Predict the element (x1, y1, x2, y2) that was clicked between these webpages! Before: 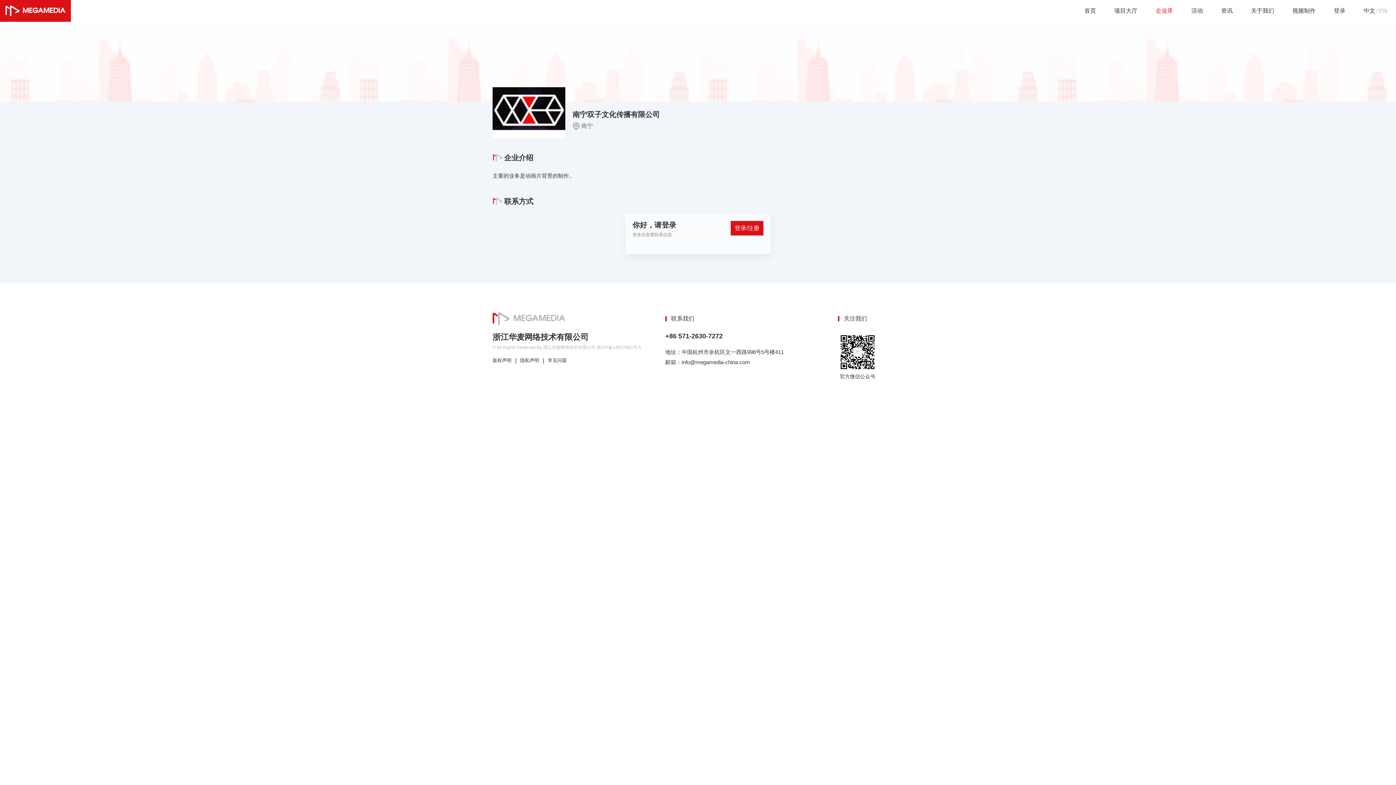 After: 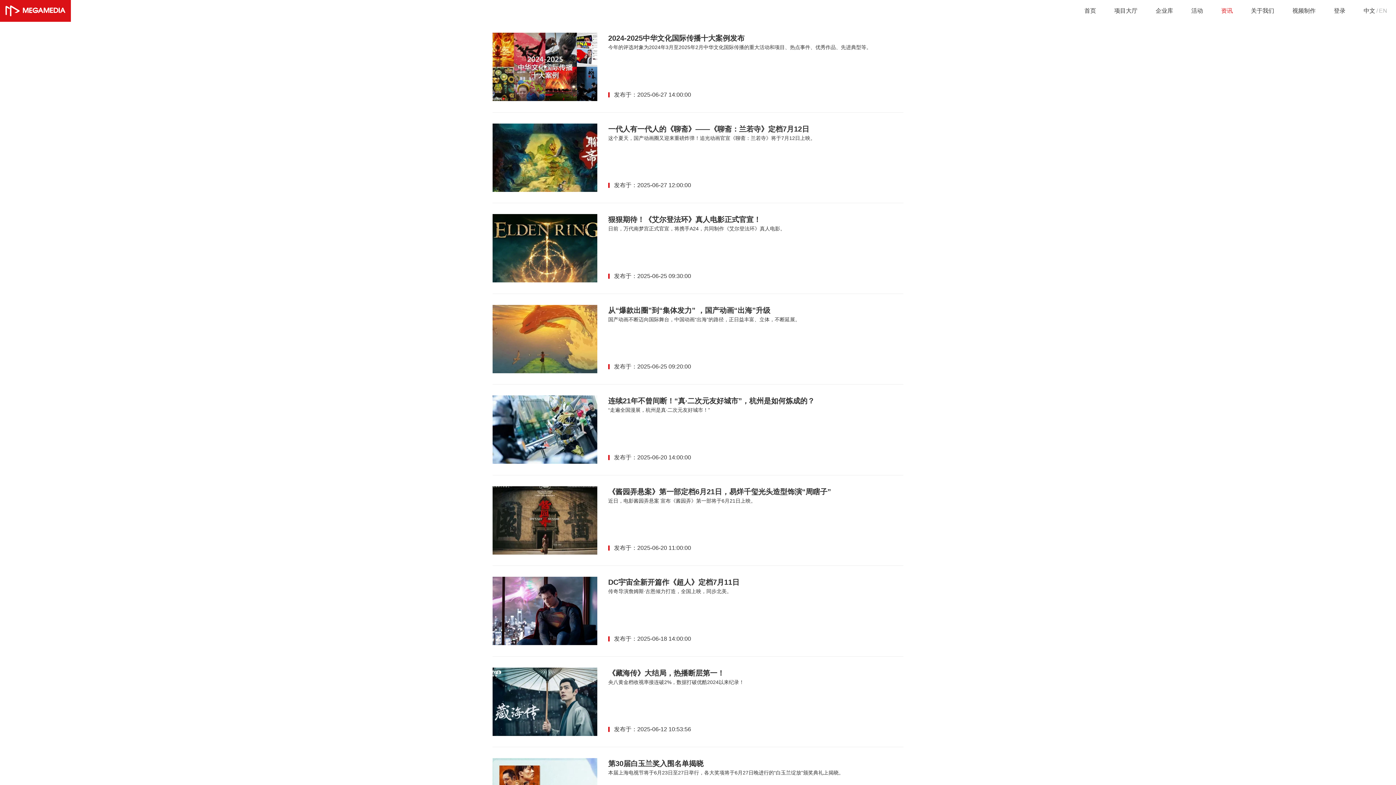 Action: label: 资讯 bbox: (1221, 0, 1233, 21)